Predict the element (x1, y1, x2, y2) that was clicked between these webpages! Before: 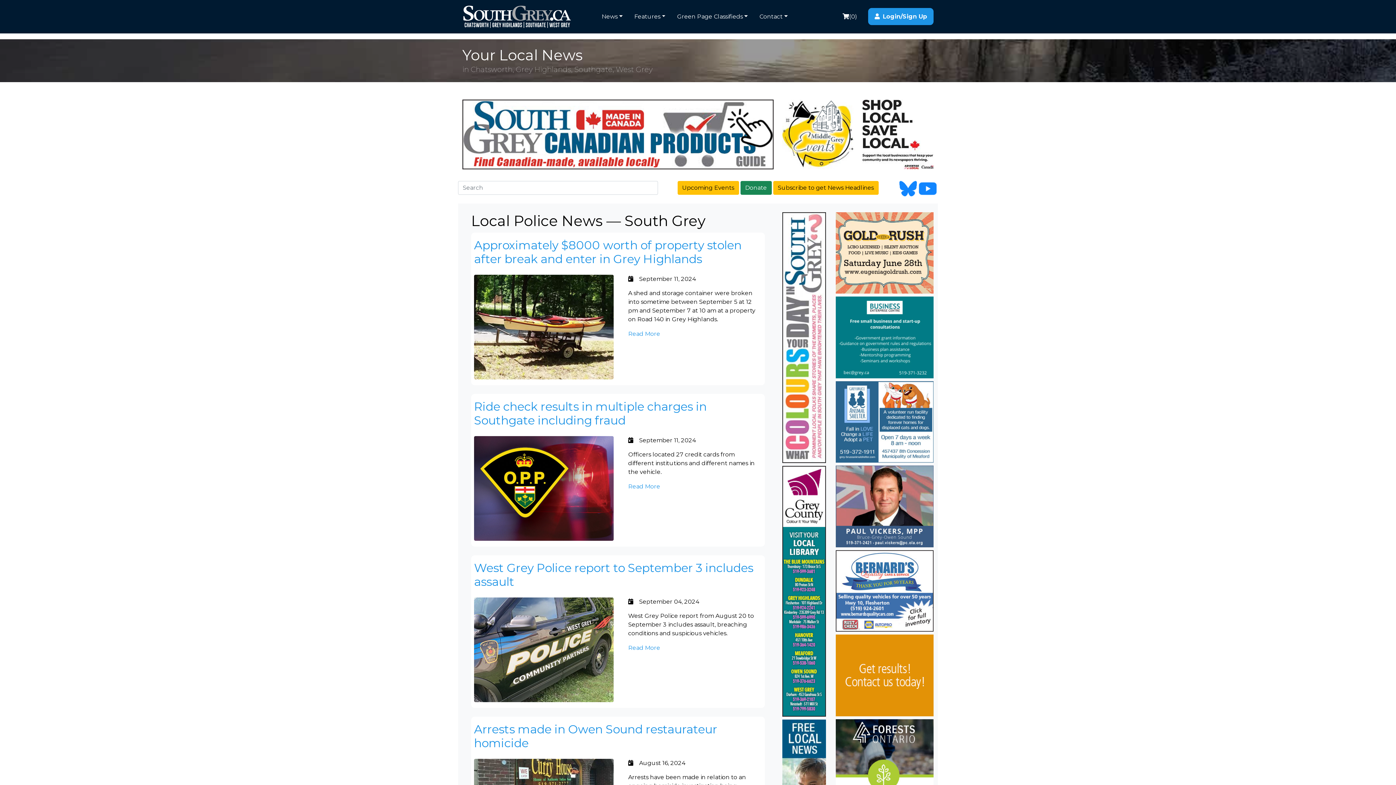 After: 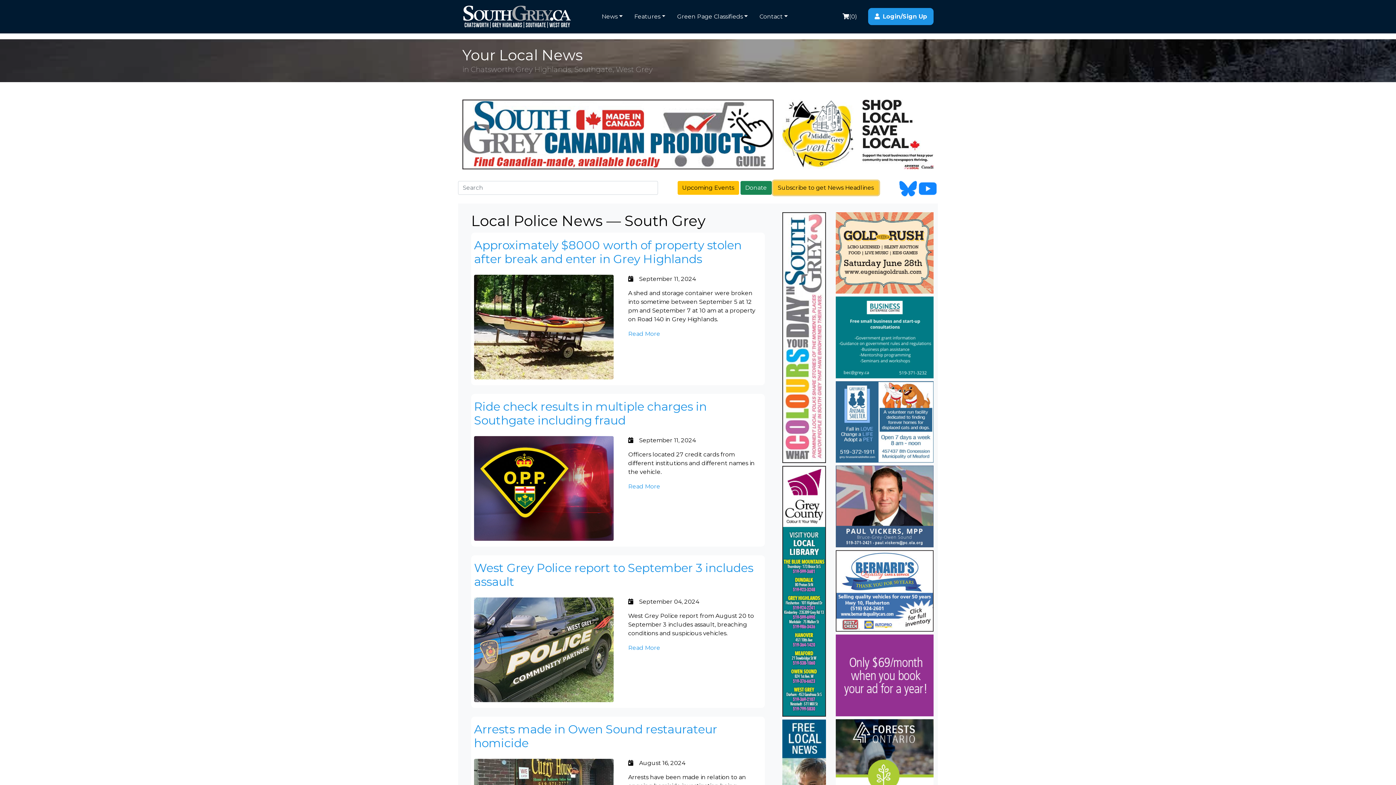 Action: bbox: (773, 181, 878, 194) label: Subscribe to get News Headlines